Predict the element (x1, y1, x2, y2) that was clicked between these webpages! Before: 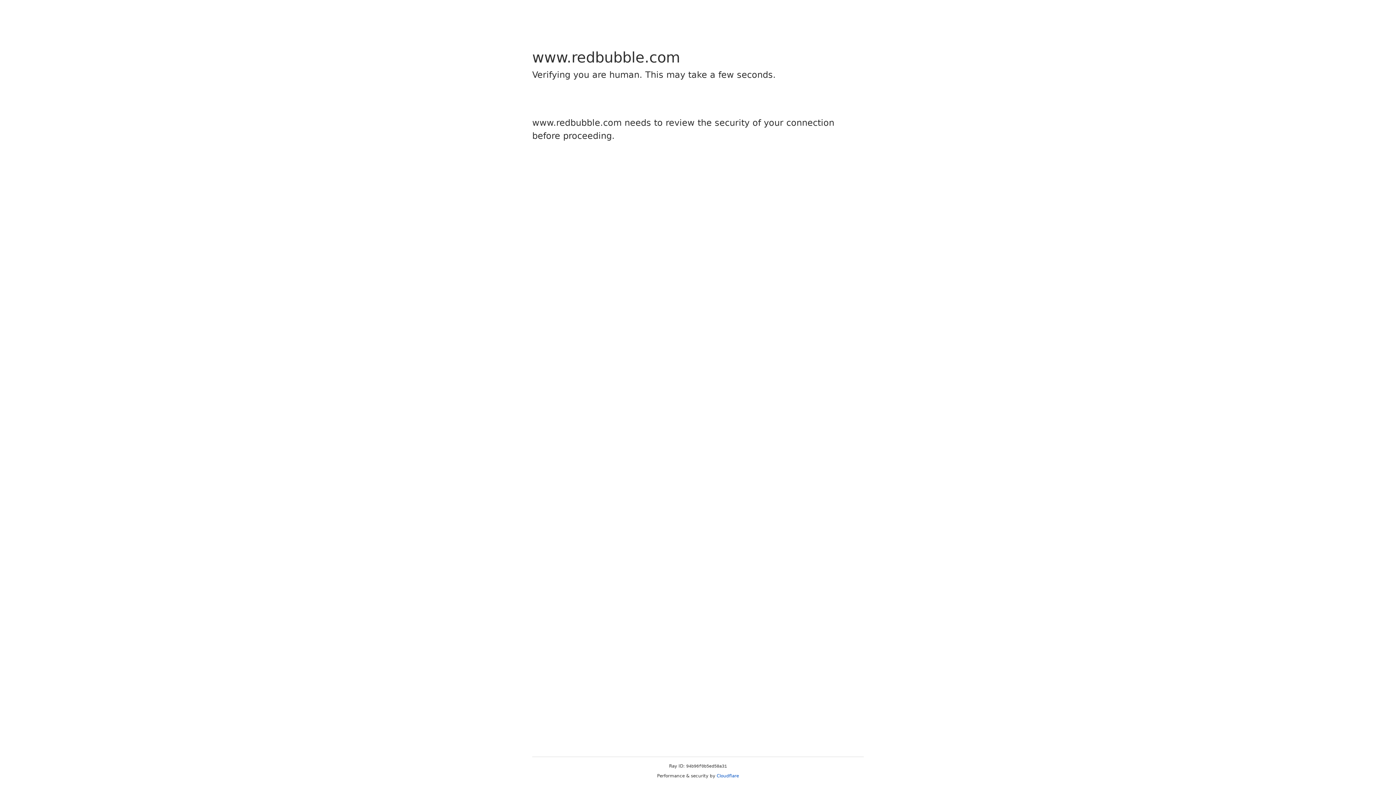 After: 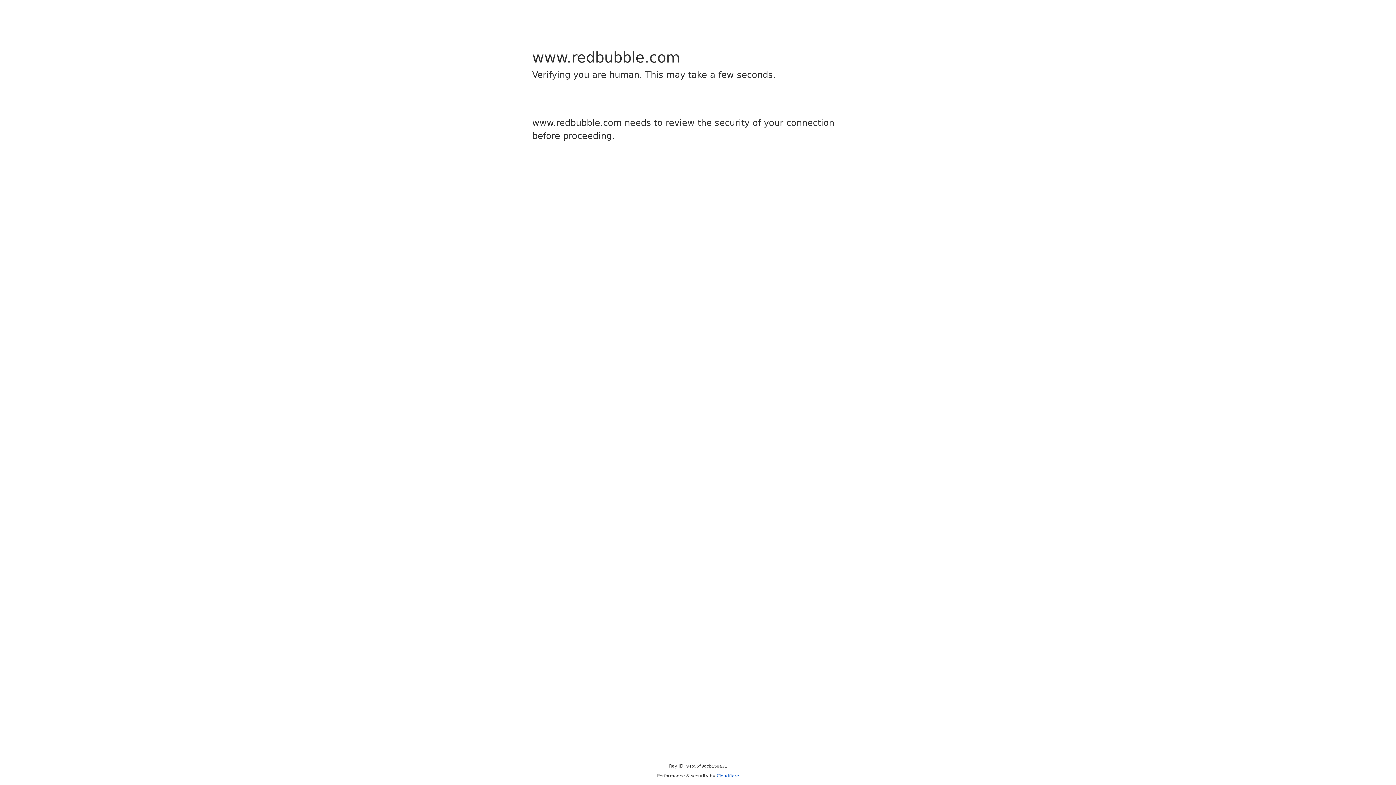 Action: bbox: (716, 773, 739, 778) label: Cloudflare